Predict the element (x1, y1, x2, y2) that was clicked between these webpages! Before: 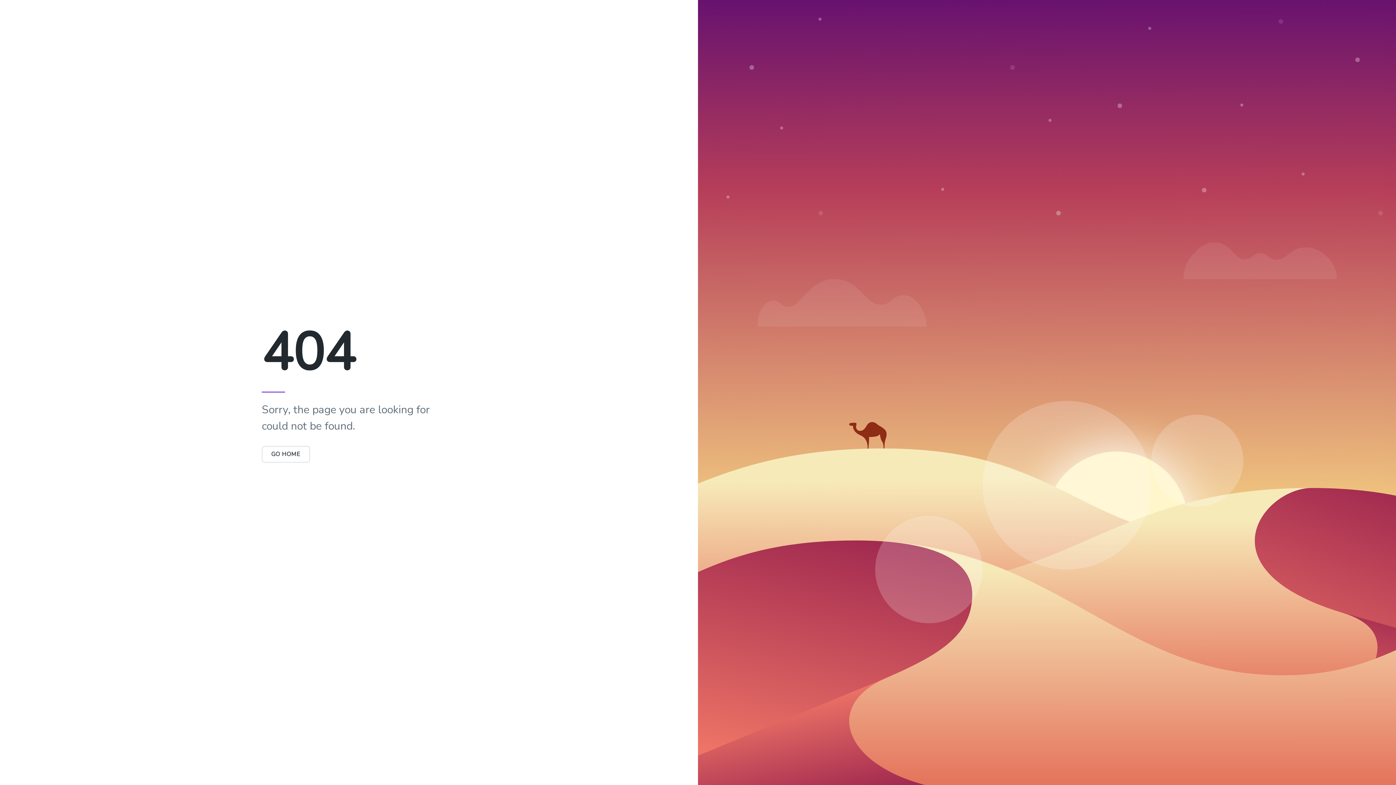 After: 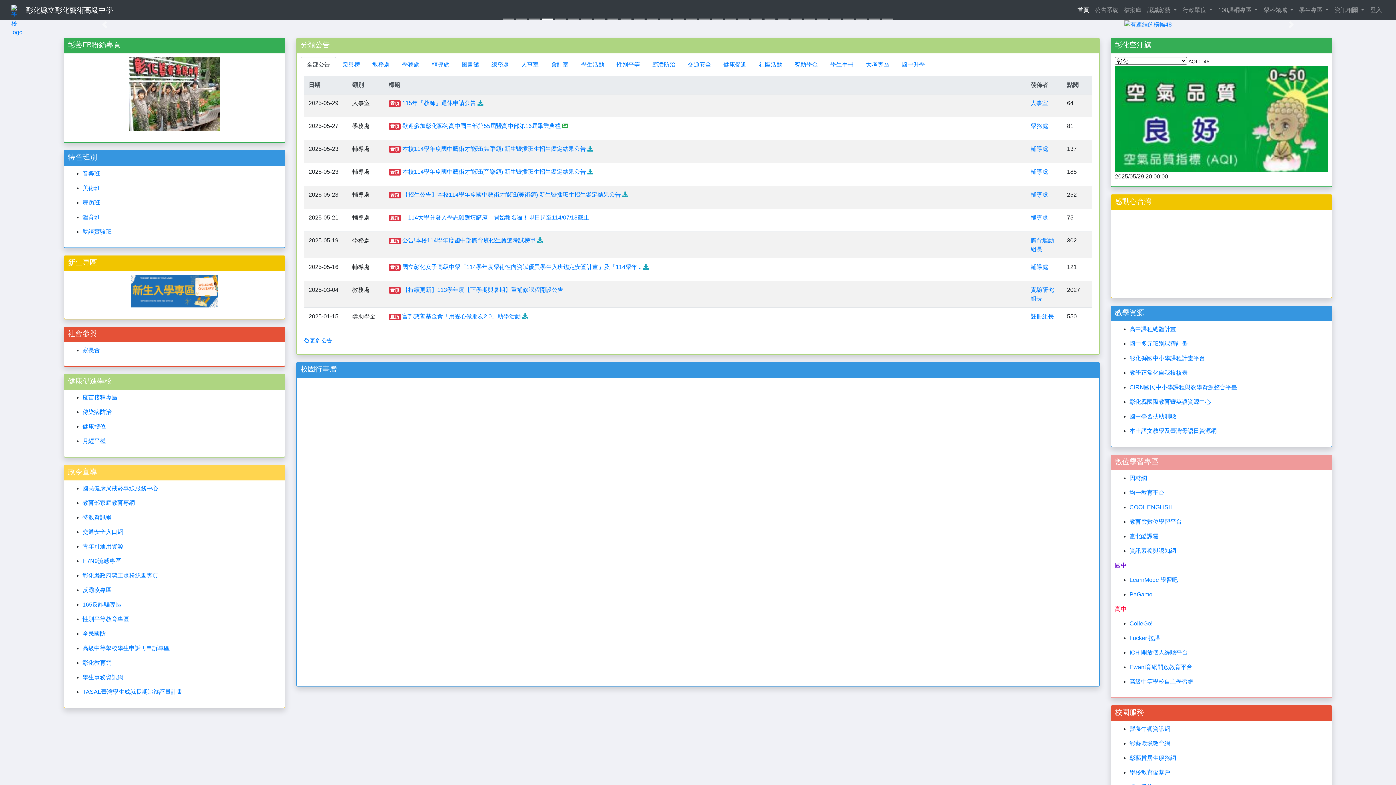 Action: label: GO HOME bbox: (261, 446, 310, 462)